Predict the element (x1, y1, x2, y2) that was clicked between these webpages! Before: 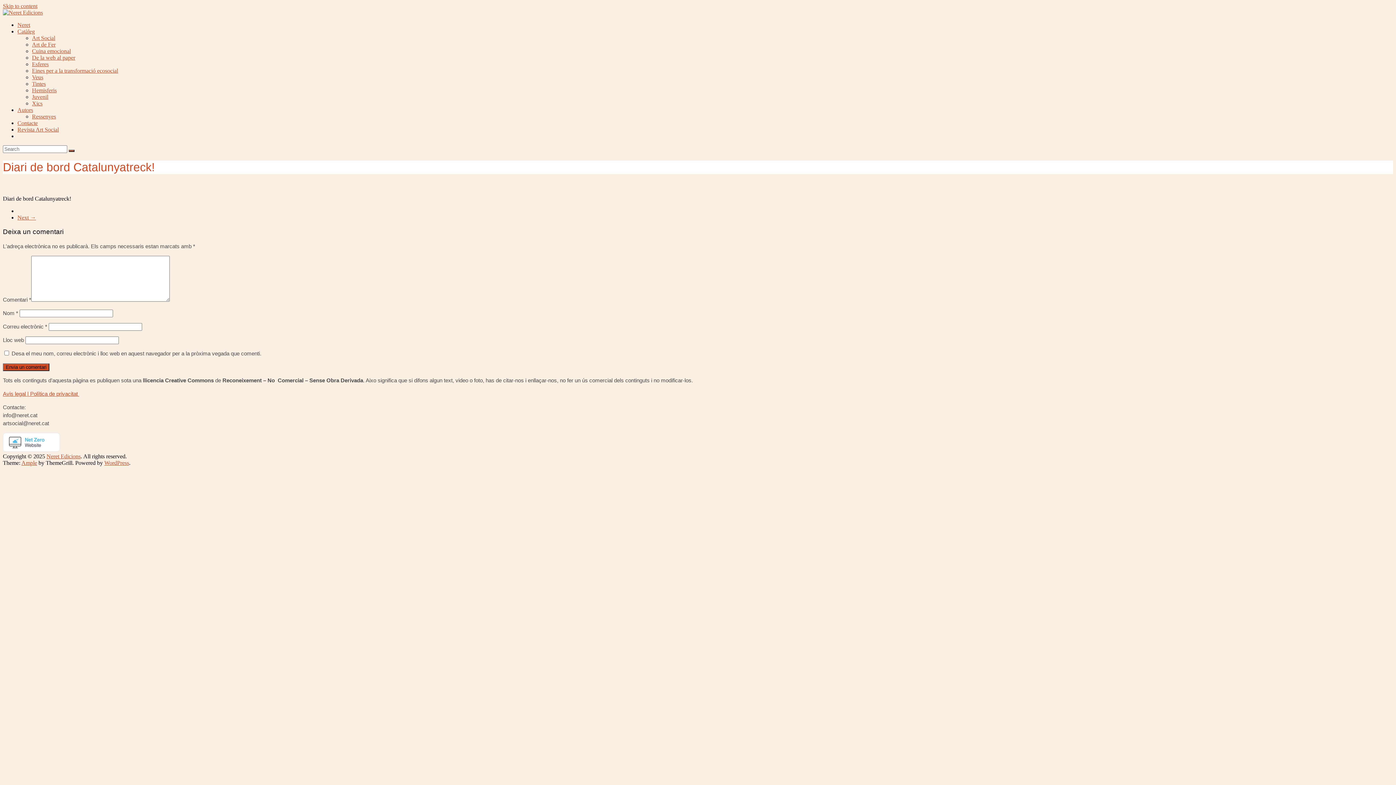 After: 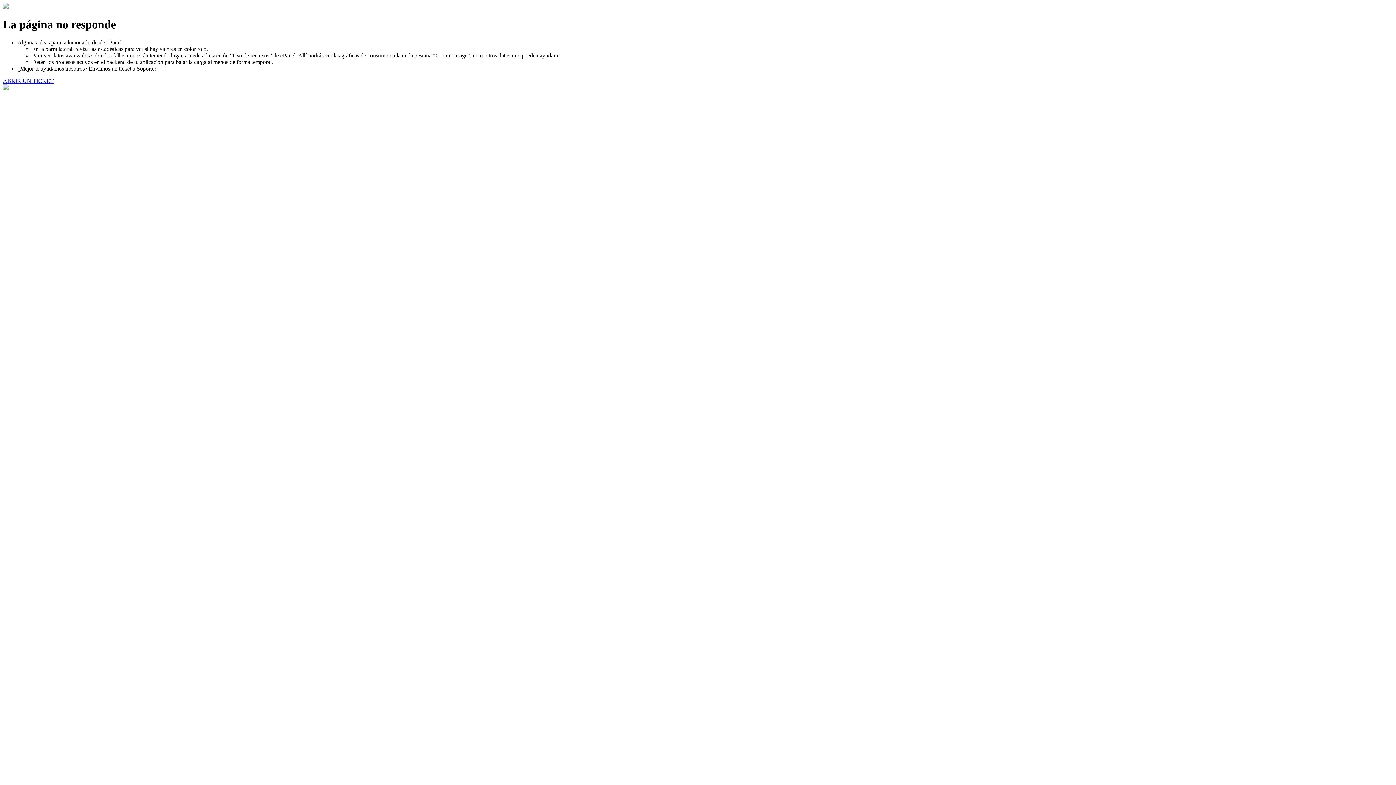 Action: label: Eines per a la transformació ecosocial bbox: (32, 67, 118, 73)